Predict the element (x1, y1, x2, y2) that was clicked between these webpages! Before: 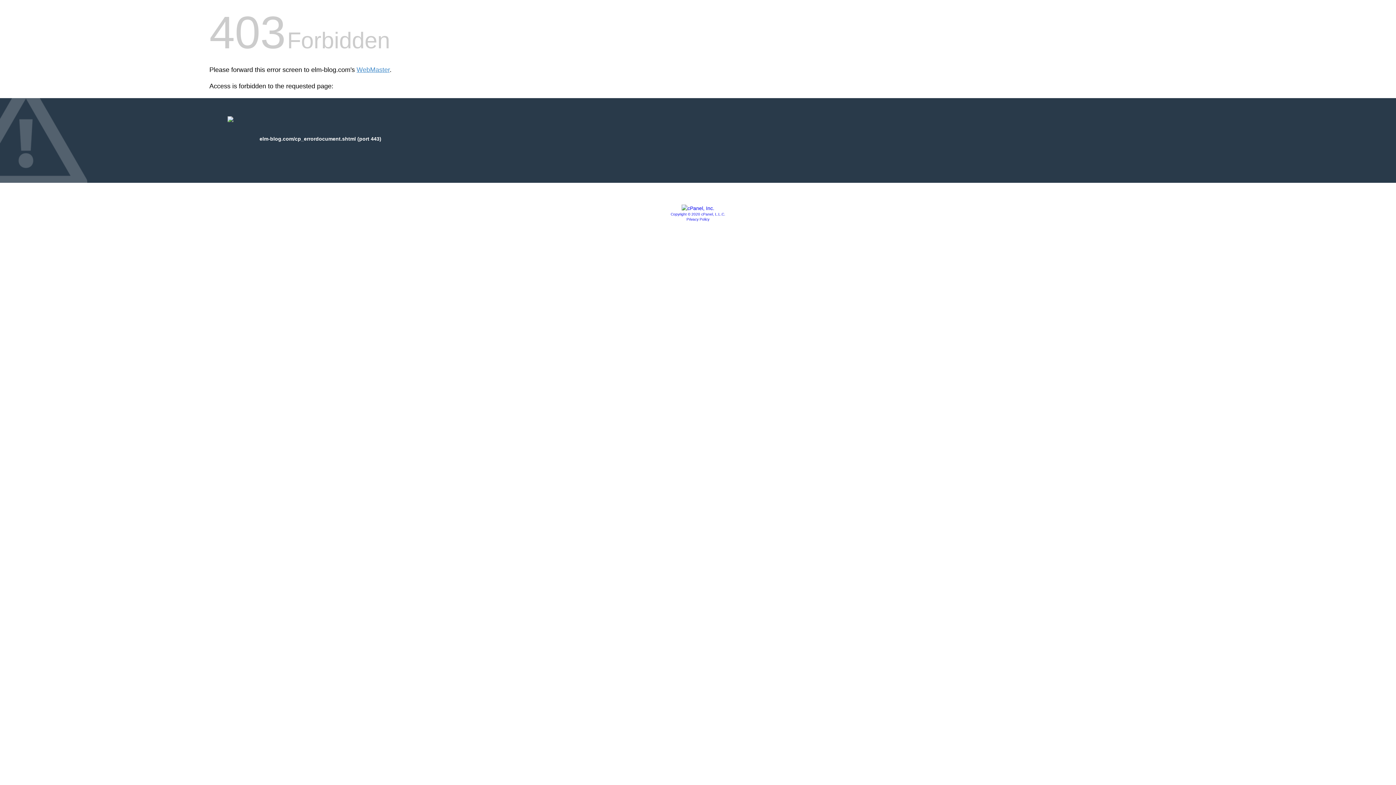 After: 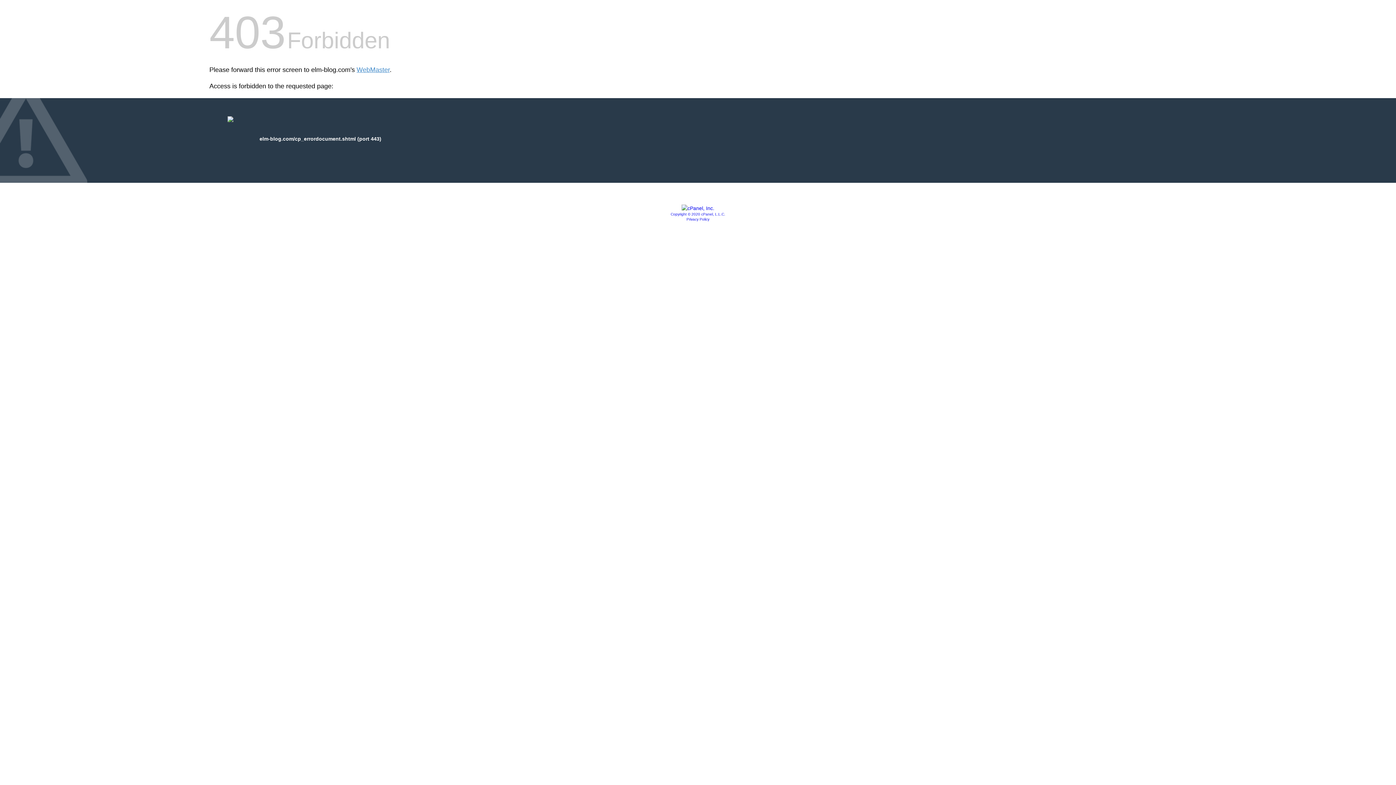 Action: label: Privacy Policy bbox: (686, 217, 709, 221)